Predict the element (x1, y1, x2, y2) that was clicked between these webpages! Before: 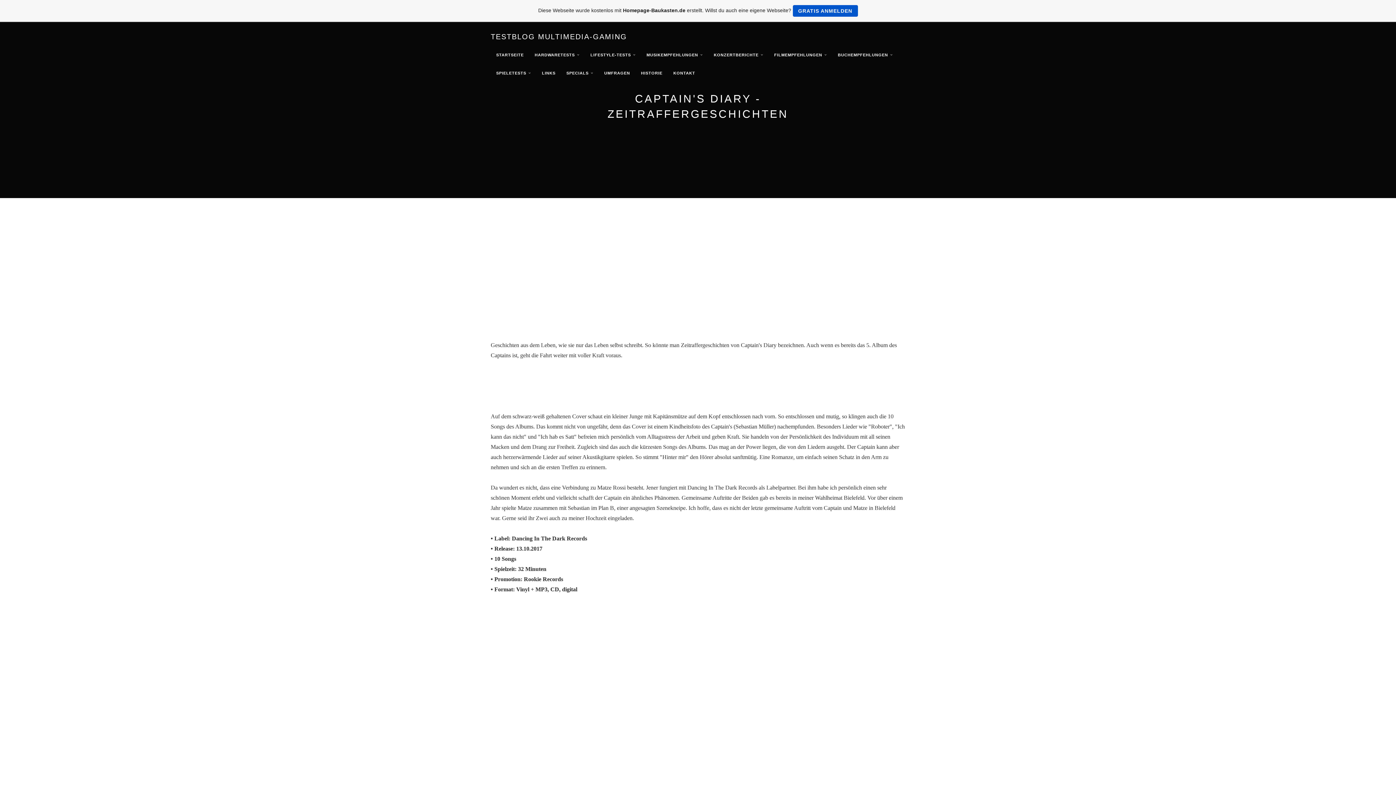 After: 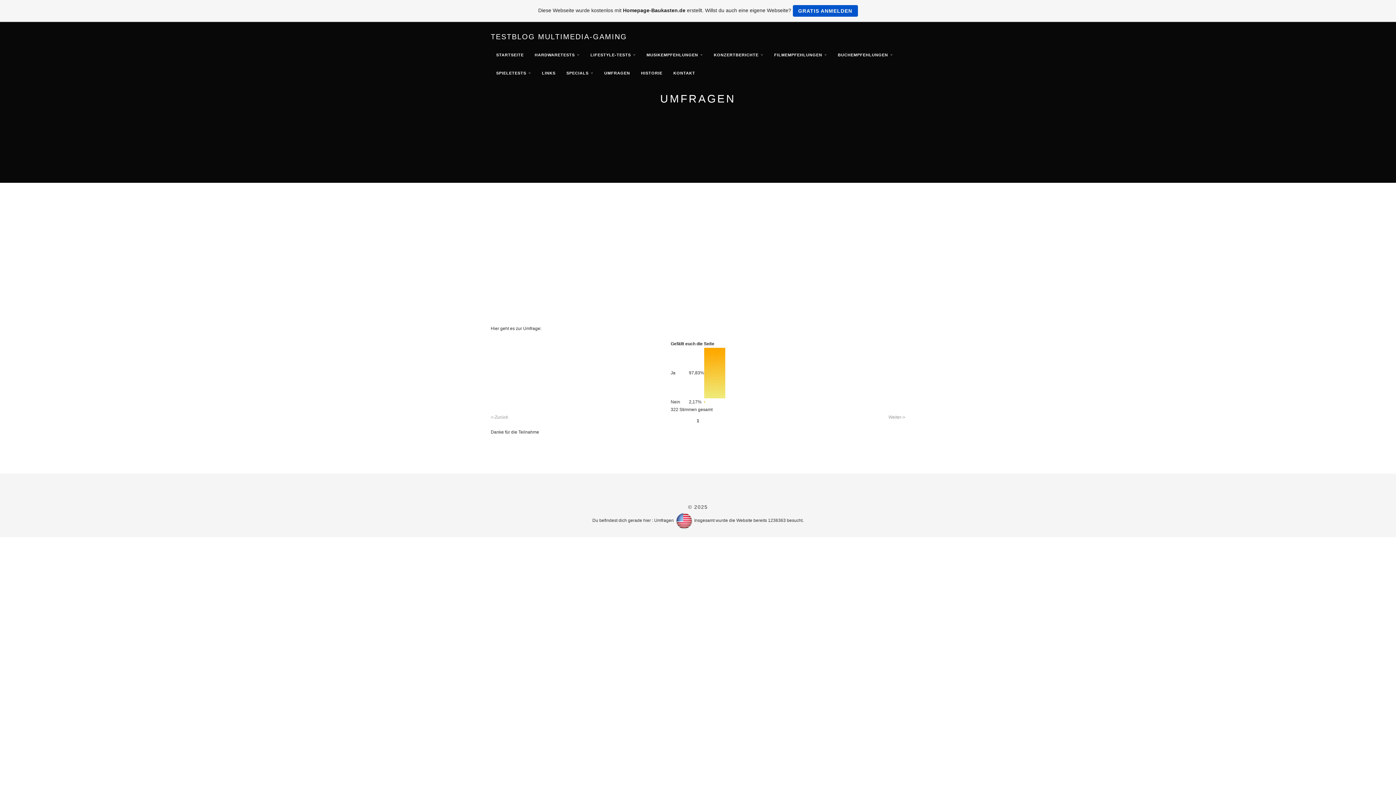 Action: bbox: (598, 64, 635, 82) label: UMFRAGEN